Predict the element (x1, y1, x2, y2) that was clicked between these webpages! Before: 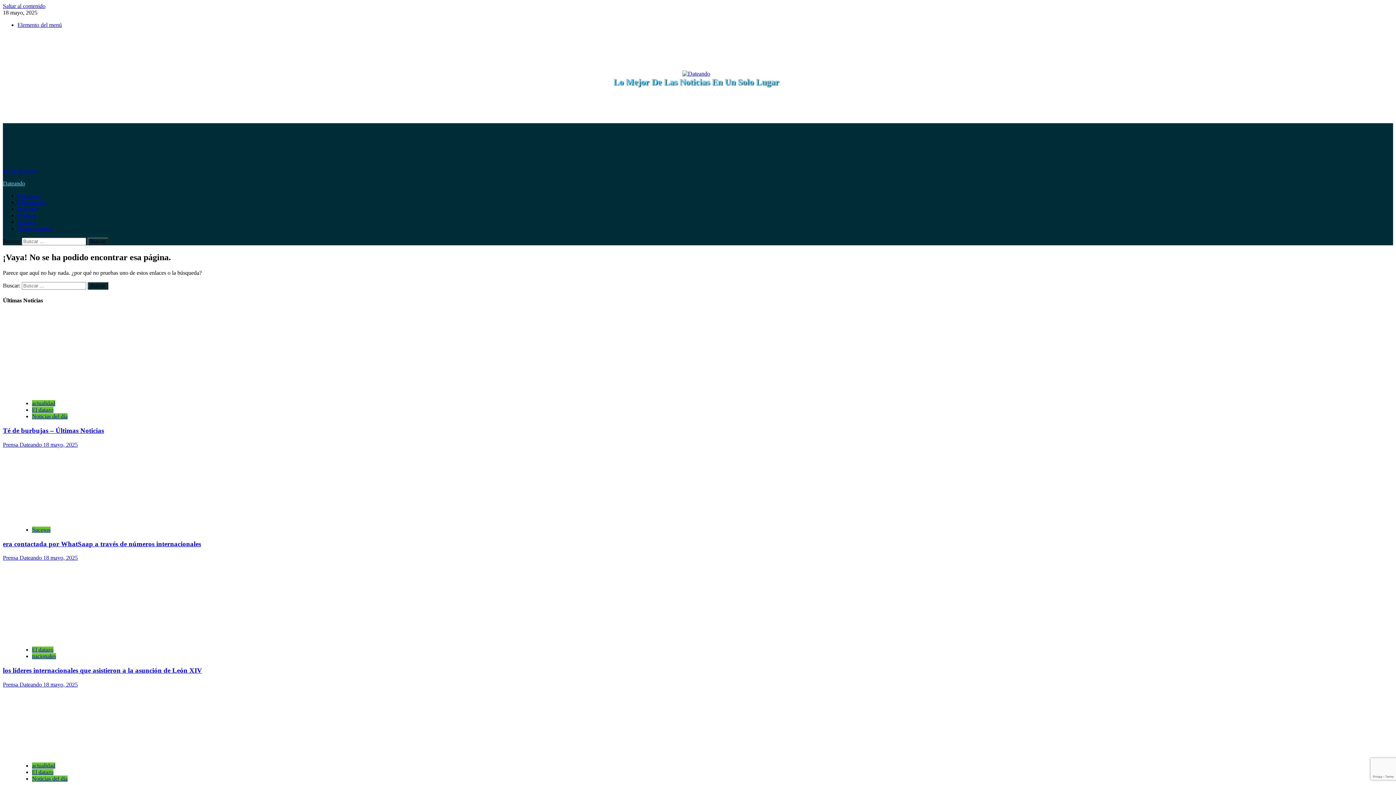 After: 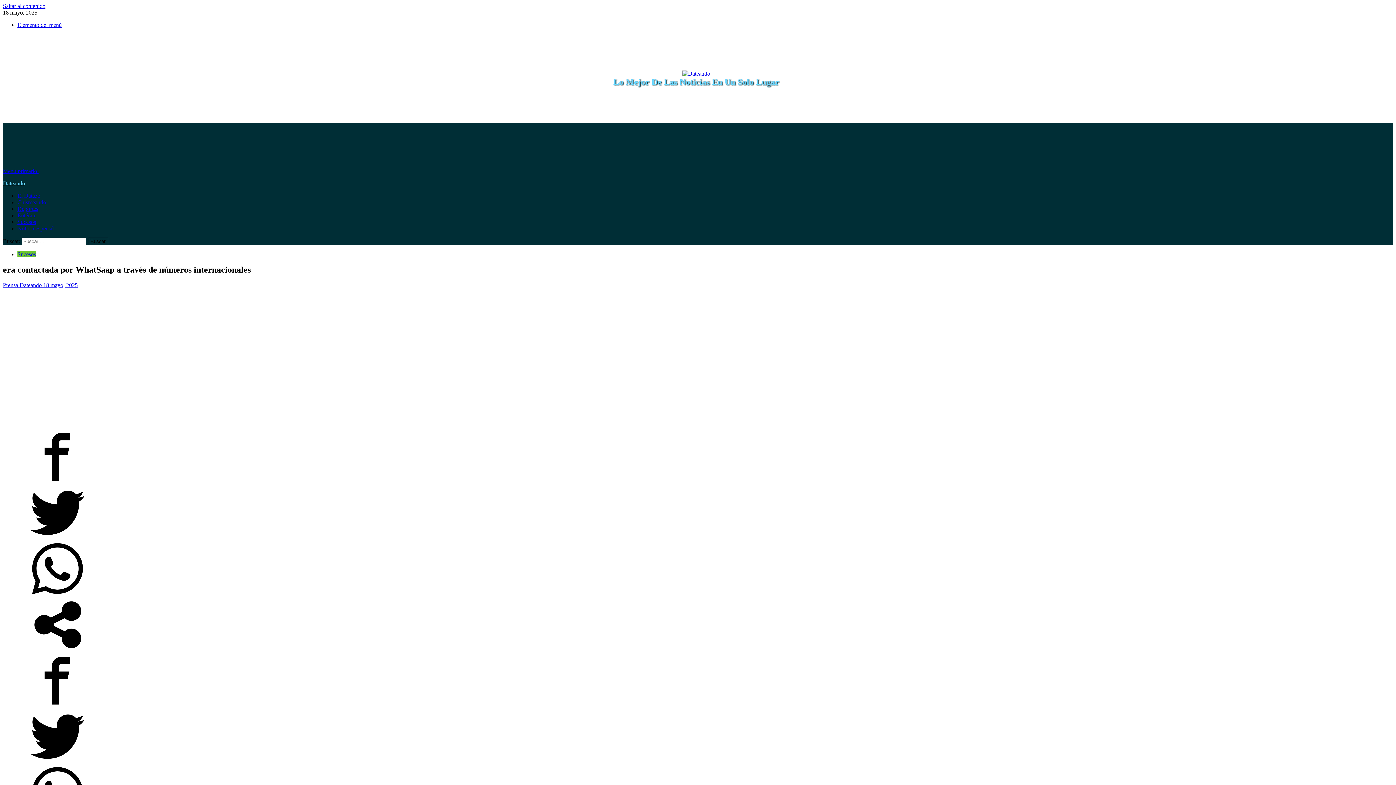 Action: bbox: (17, 514, 126, 520)